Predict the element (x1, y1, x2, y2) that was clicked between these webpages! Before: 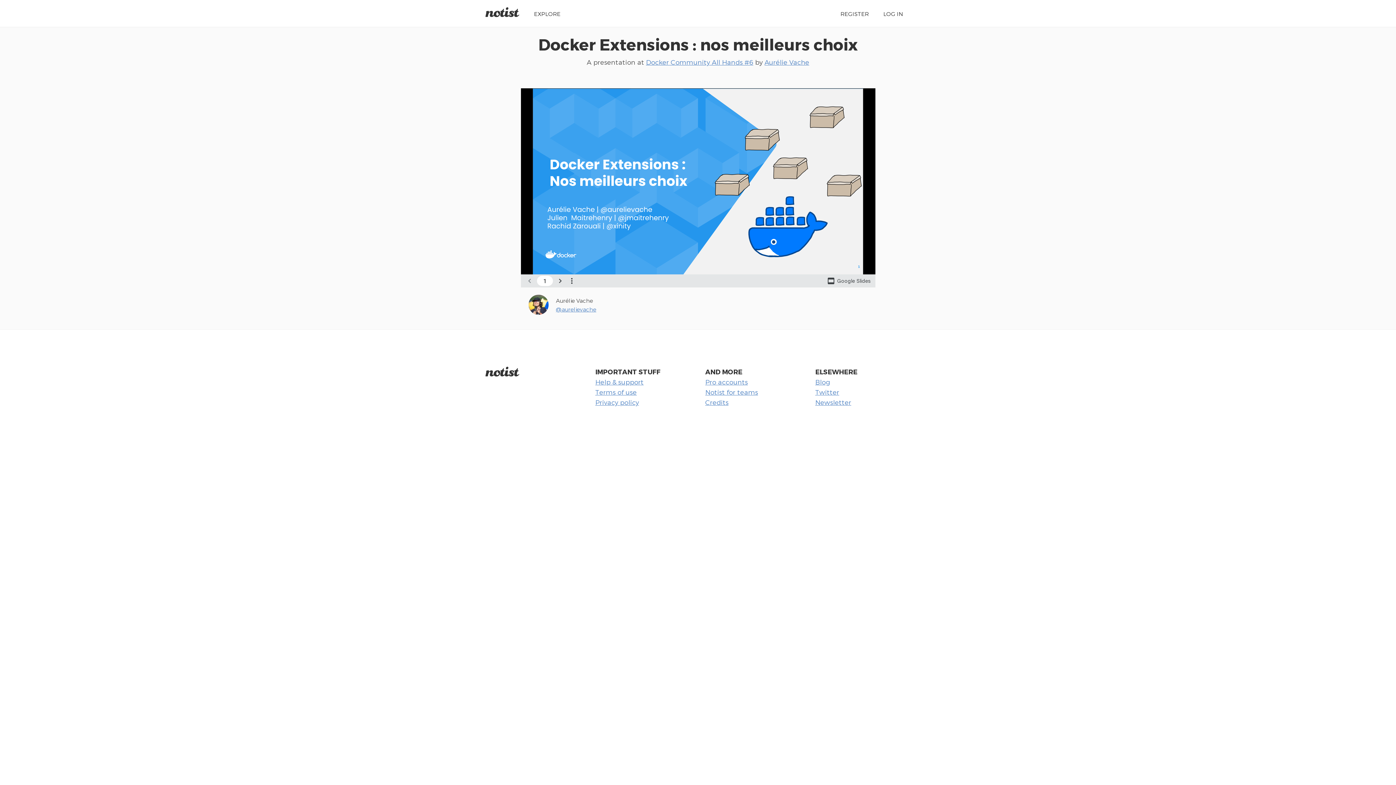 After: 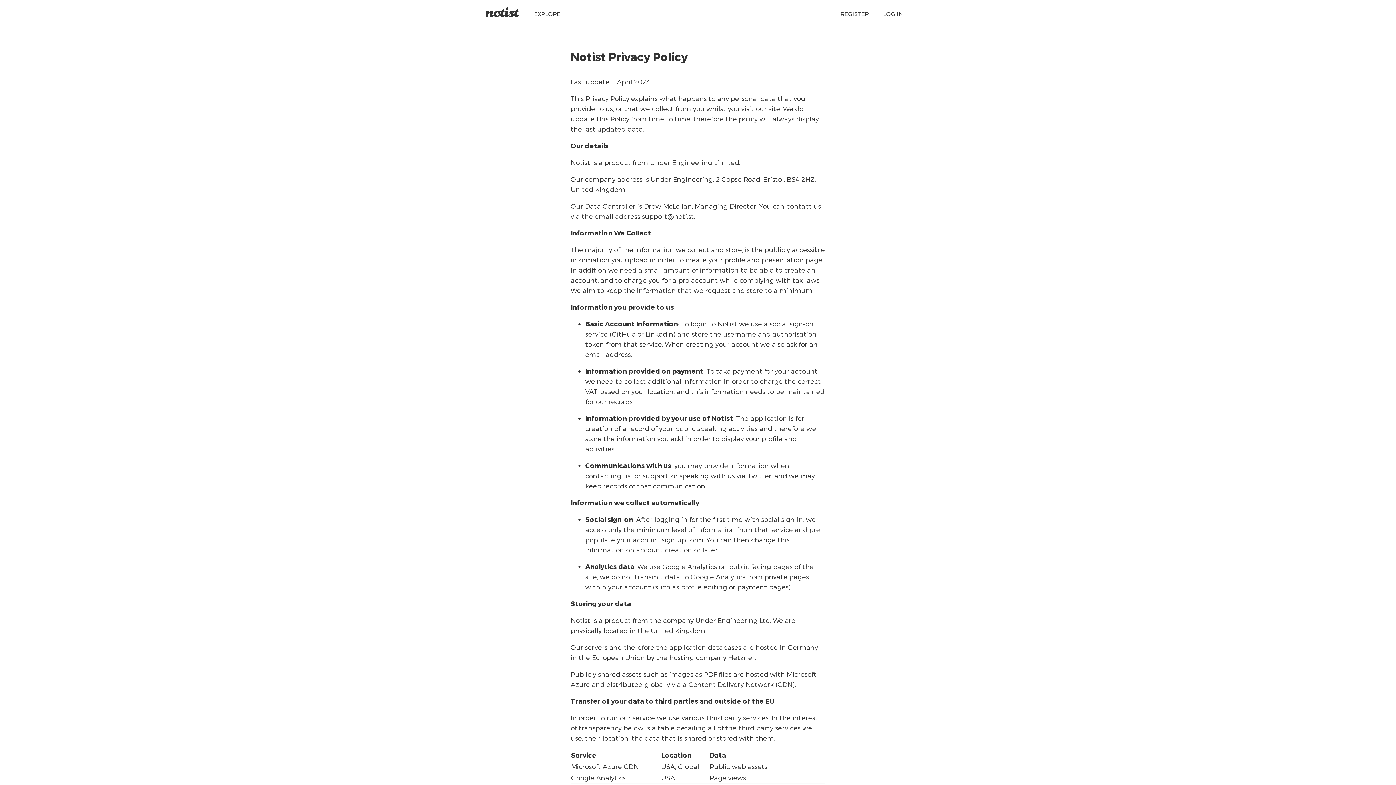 Action: label: Privacy policy bbox: (595, 398, 639, 406)